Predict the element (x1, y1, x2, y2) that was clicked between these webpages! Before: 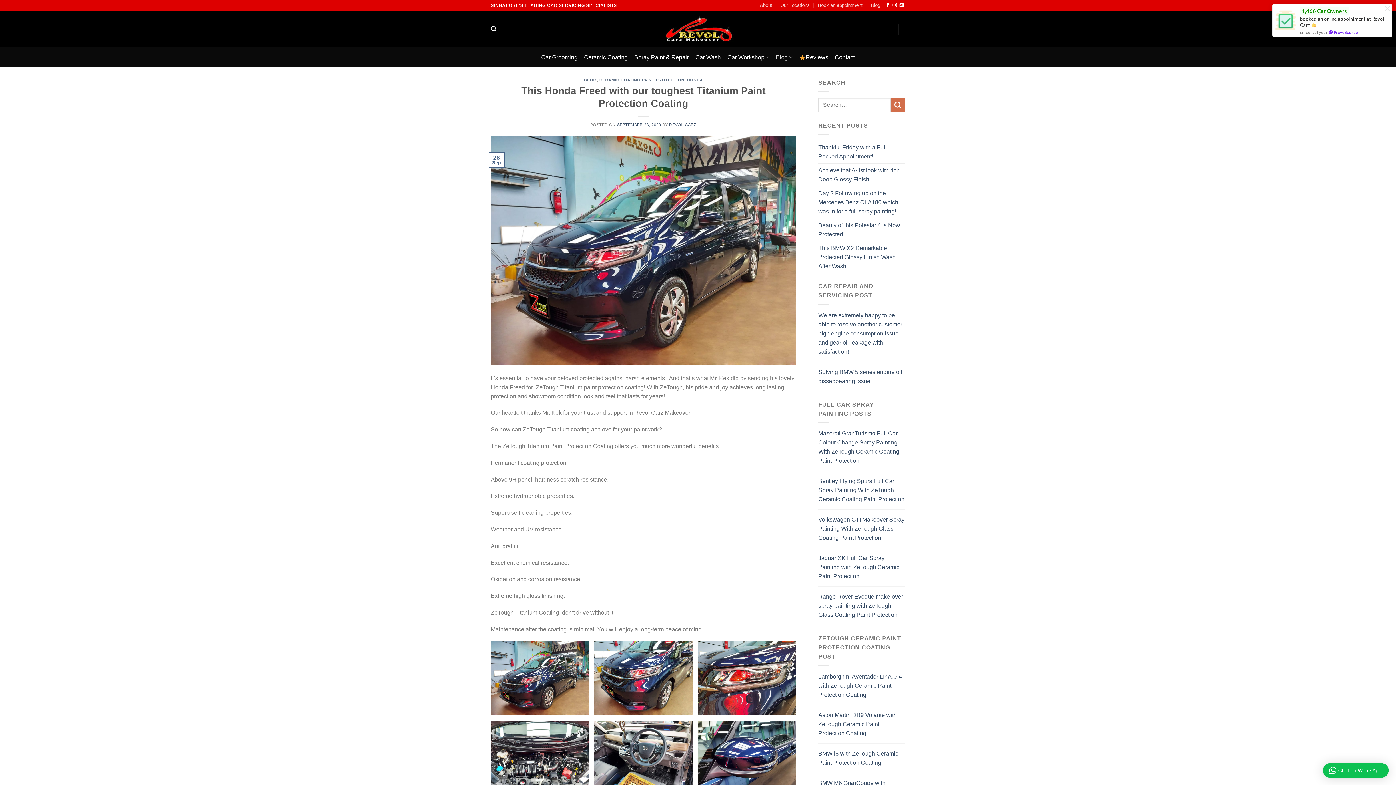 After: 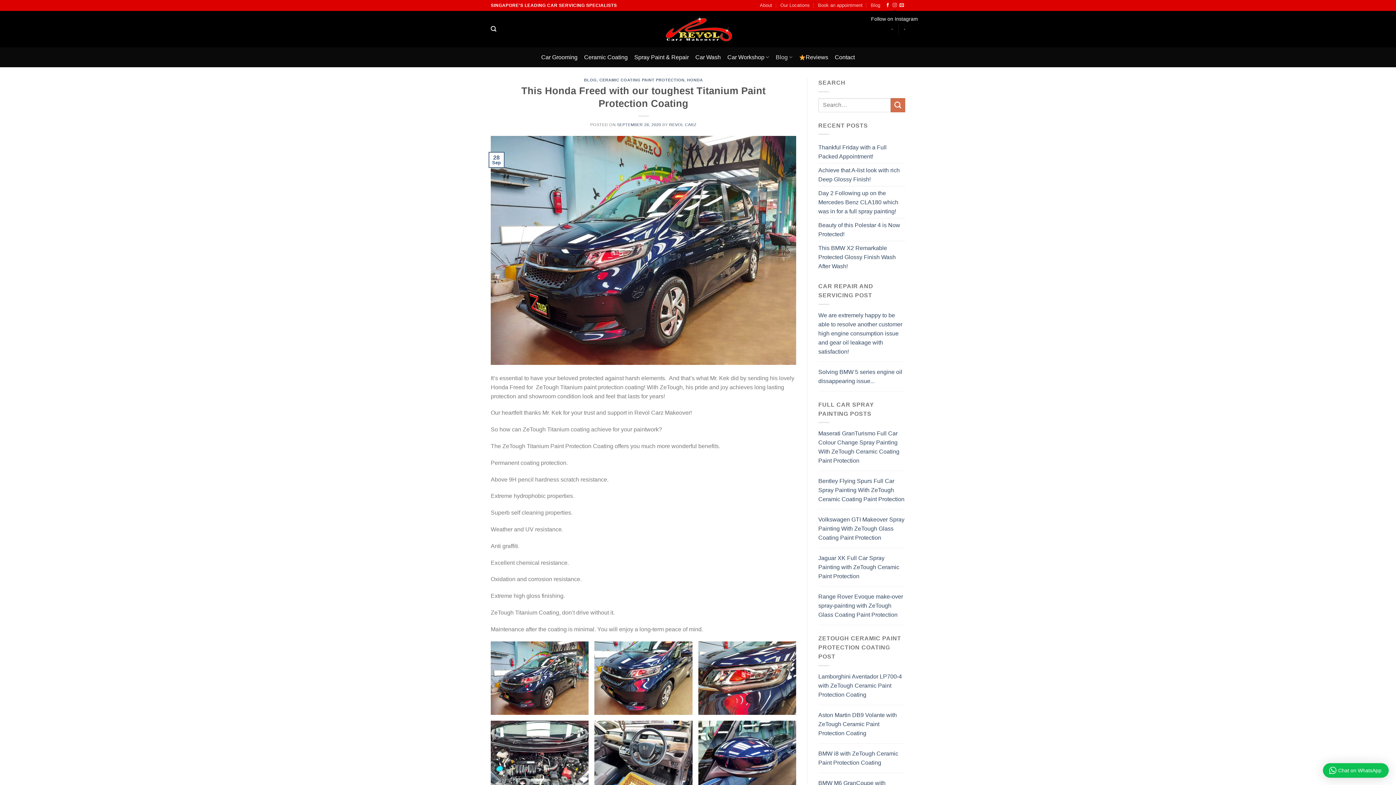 Action: bbox: (892, 2, 897, 7) label: Follow on Instagram